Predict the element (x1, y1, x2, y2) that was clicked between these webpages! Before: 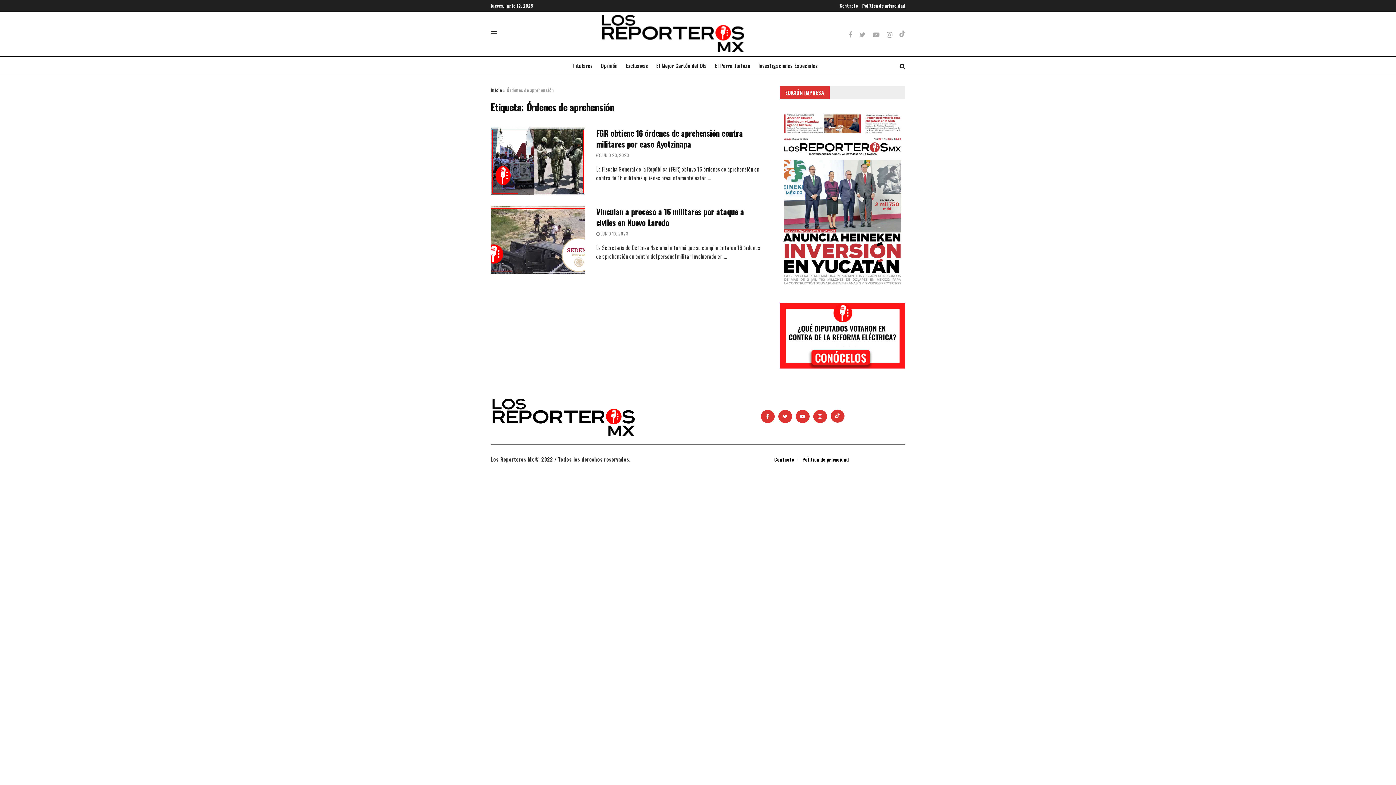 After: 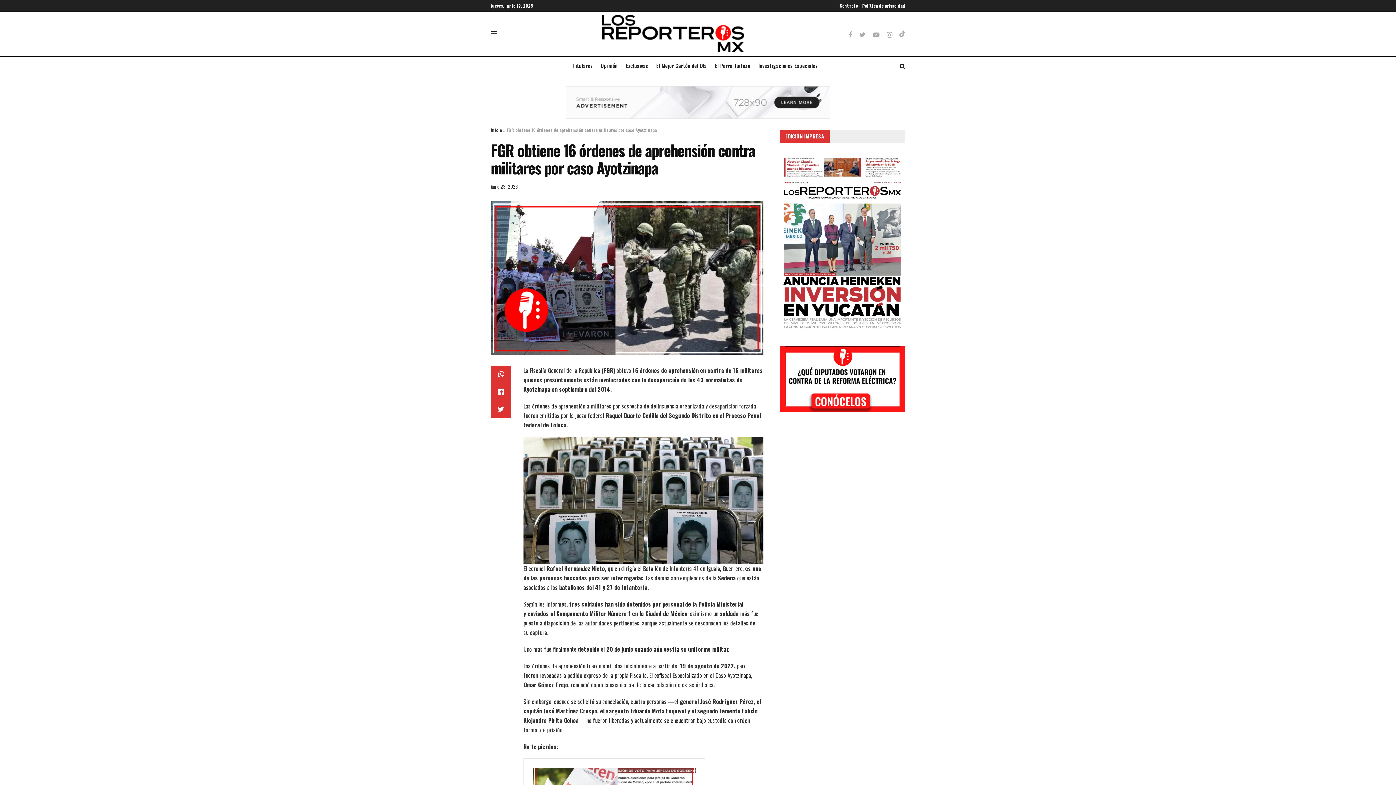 Action: bbox: (596, 127, 743, 149) label: FGR obtiene 16 órdenes de aprehensión contra militares por caso Ayotzinapa